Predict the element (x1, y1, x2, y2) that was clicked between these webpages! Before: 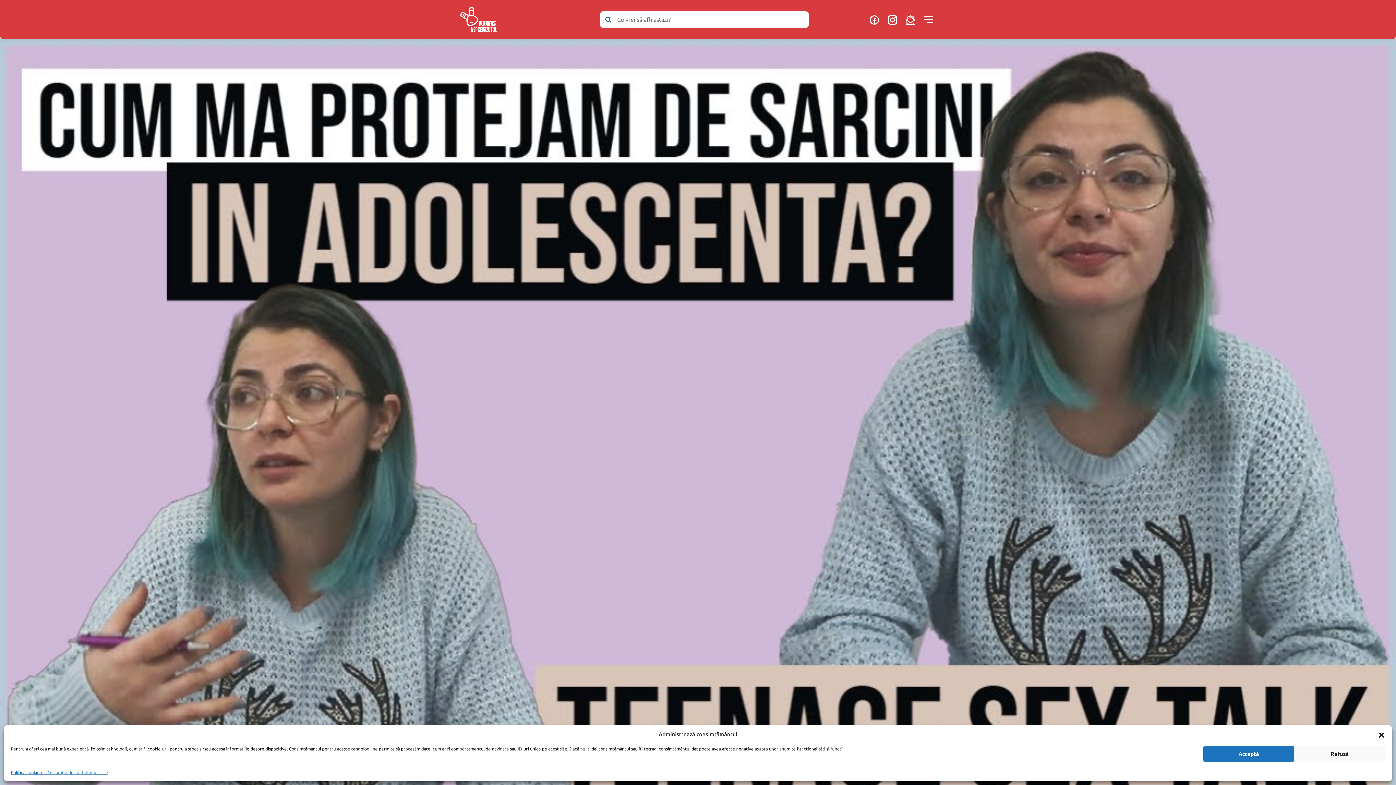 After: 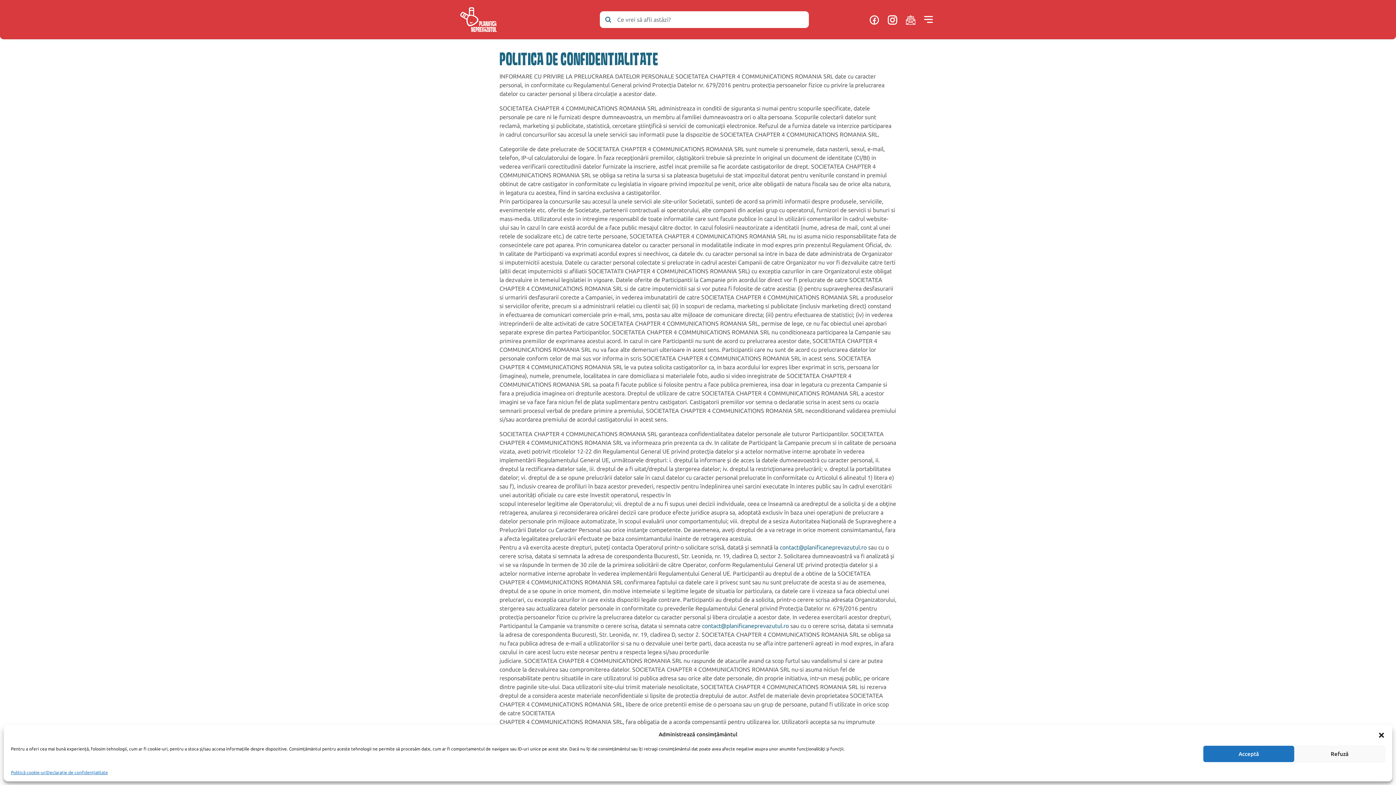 Action: bbox: (46, 769, 108, 776) label: Declarație de confidențialitate